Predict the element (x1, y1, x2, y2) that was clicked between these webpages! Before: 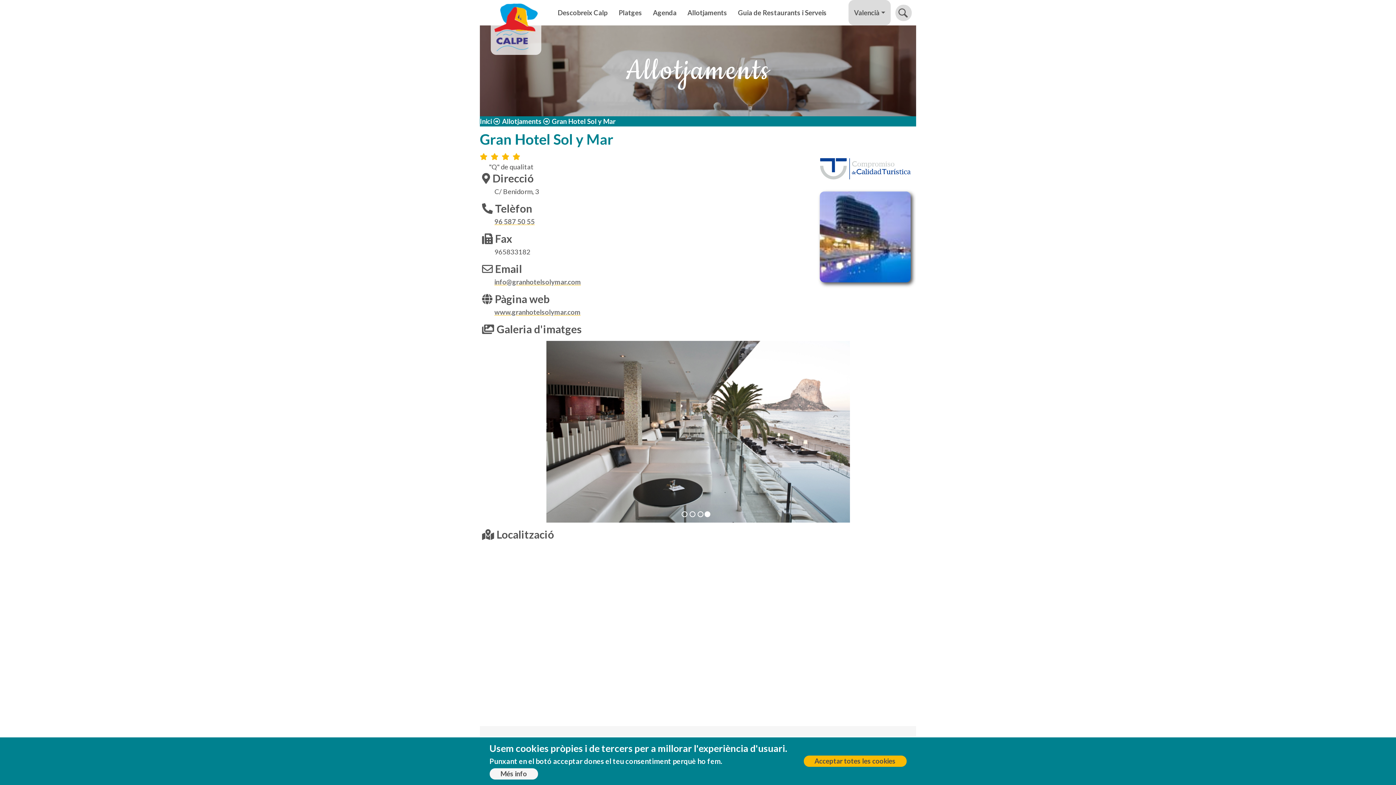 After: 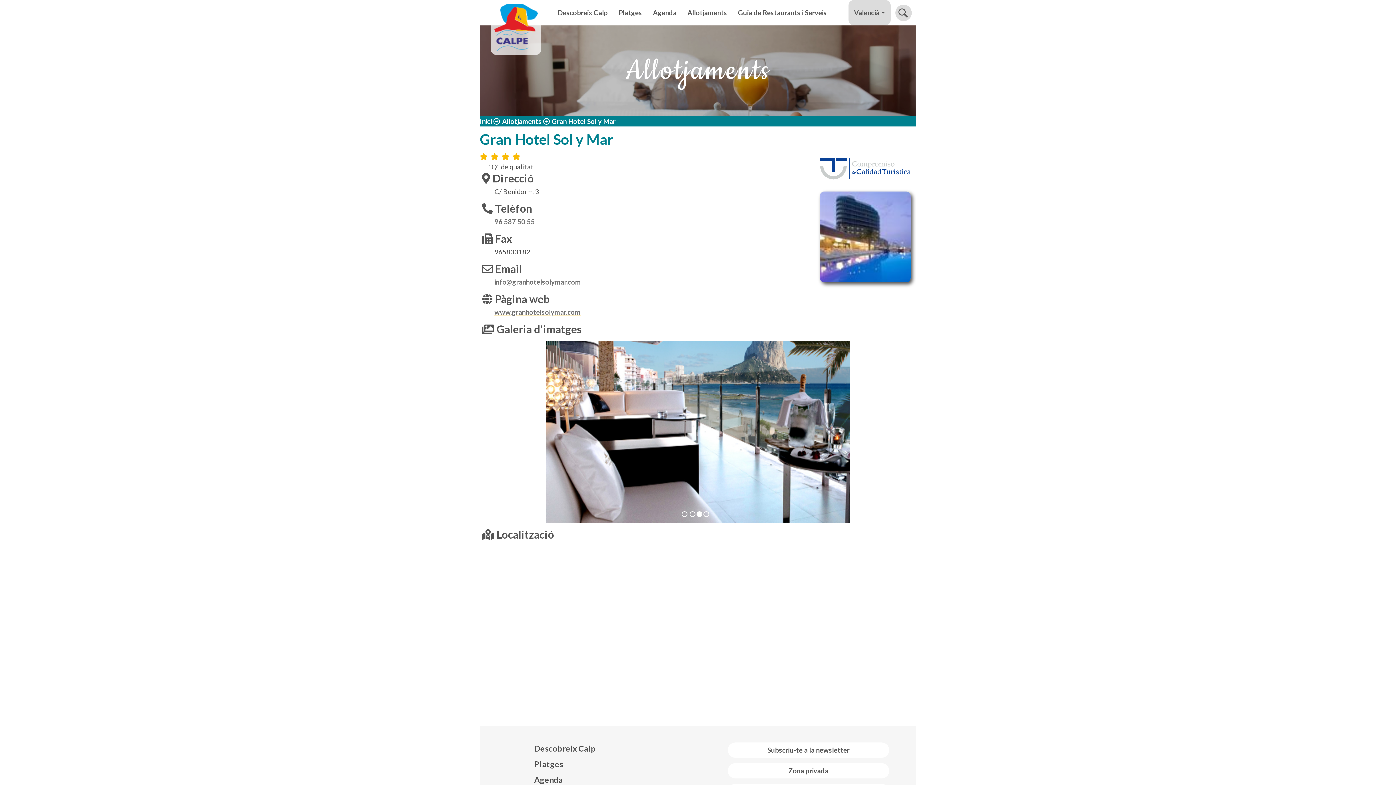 Action: label: Acceptar totes les cookies bbox: (803, 756, 906, 767)